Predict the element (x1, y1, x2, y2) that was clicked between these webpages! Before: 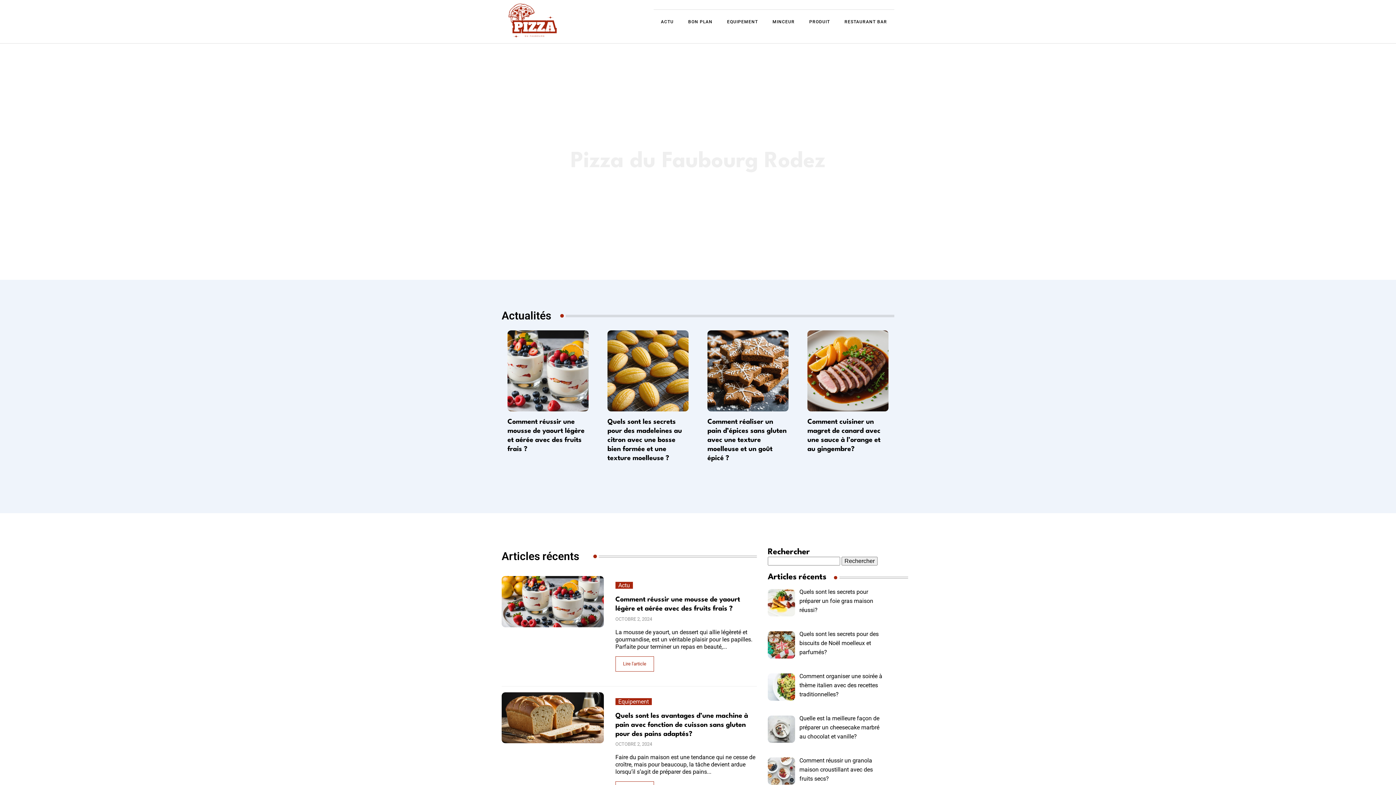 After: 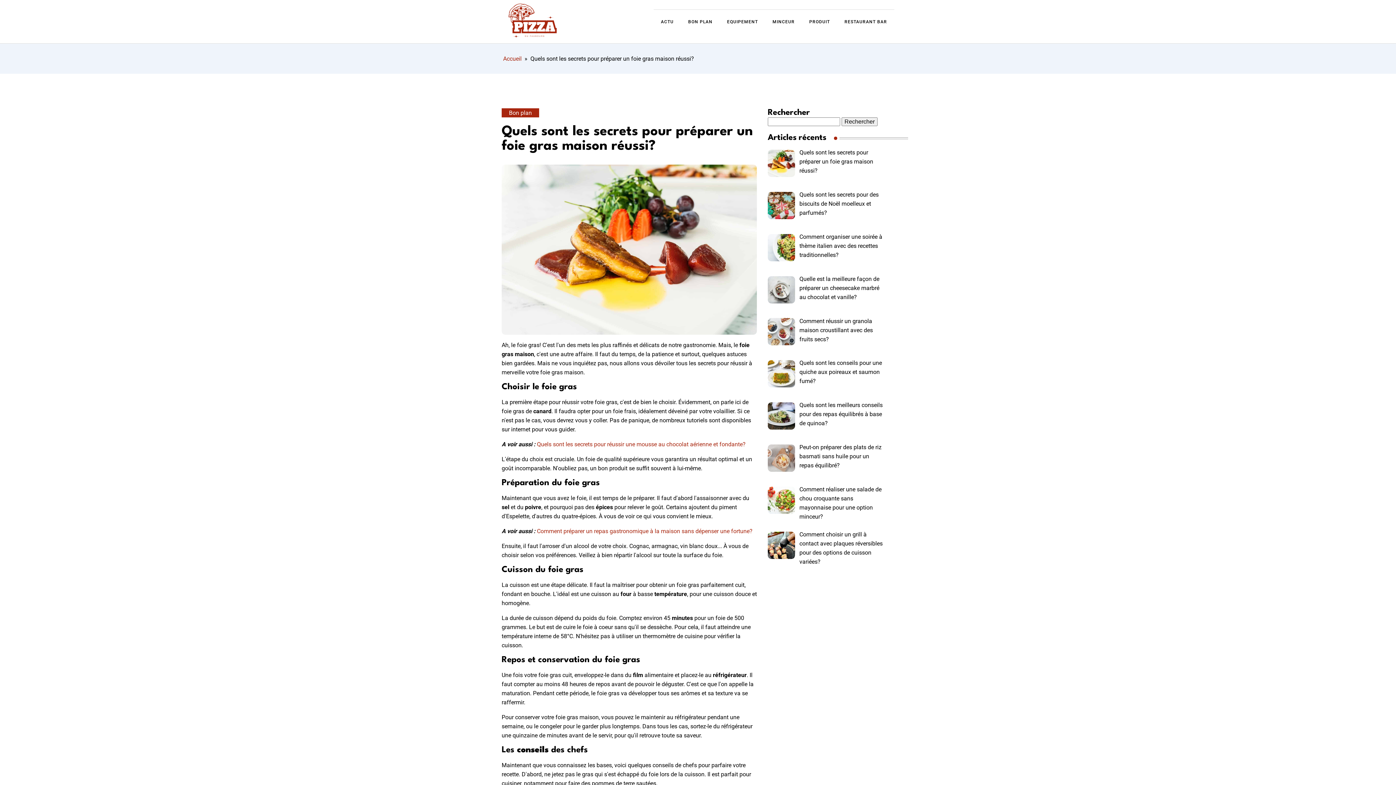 Action: bbox: (799, 588, 873, 613) label: Quels sont les secrets pour préparer un foie gras maison réussi?